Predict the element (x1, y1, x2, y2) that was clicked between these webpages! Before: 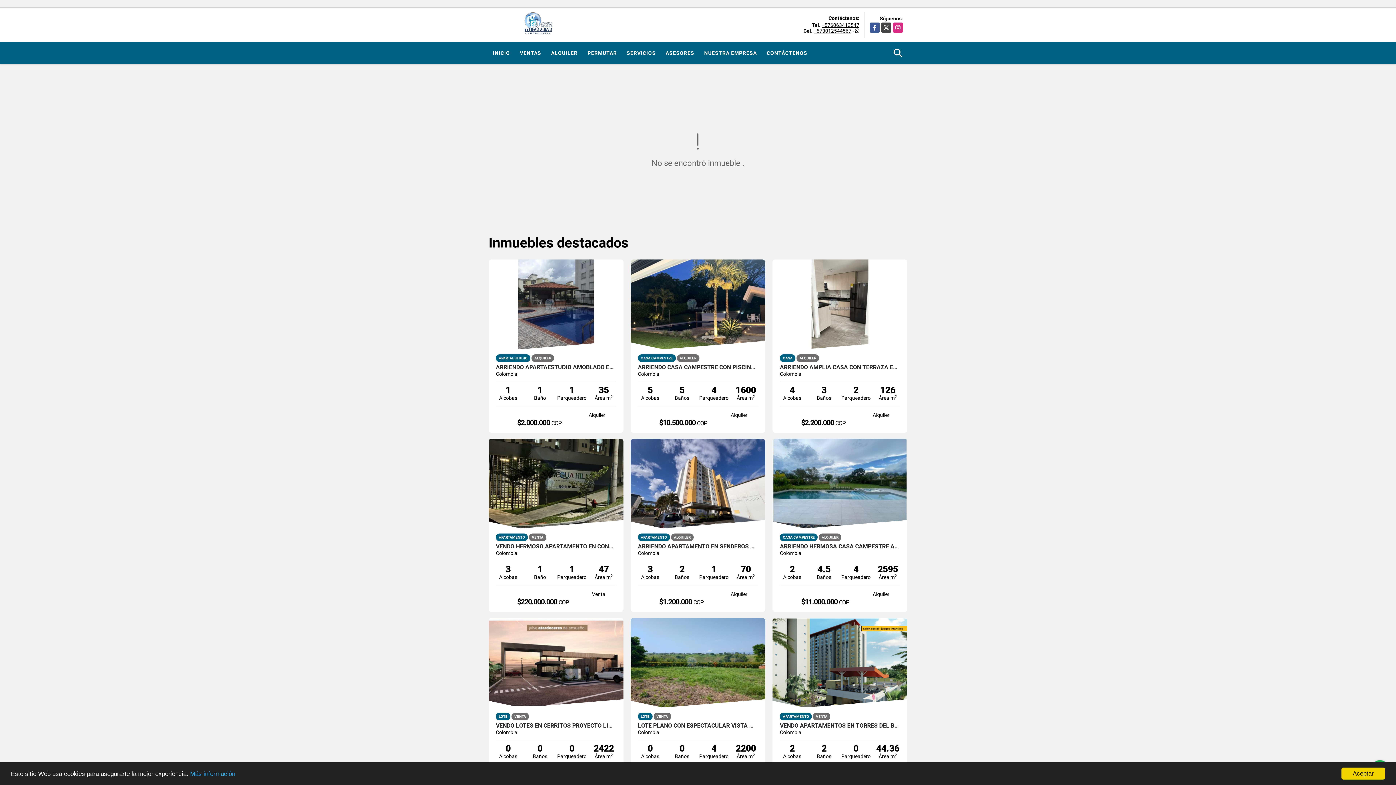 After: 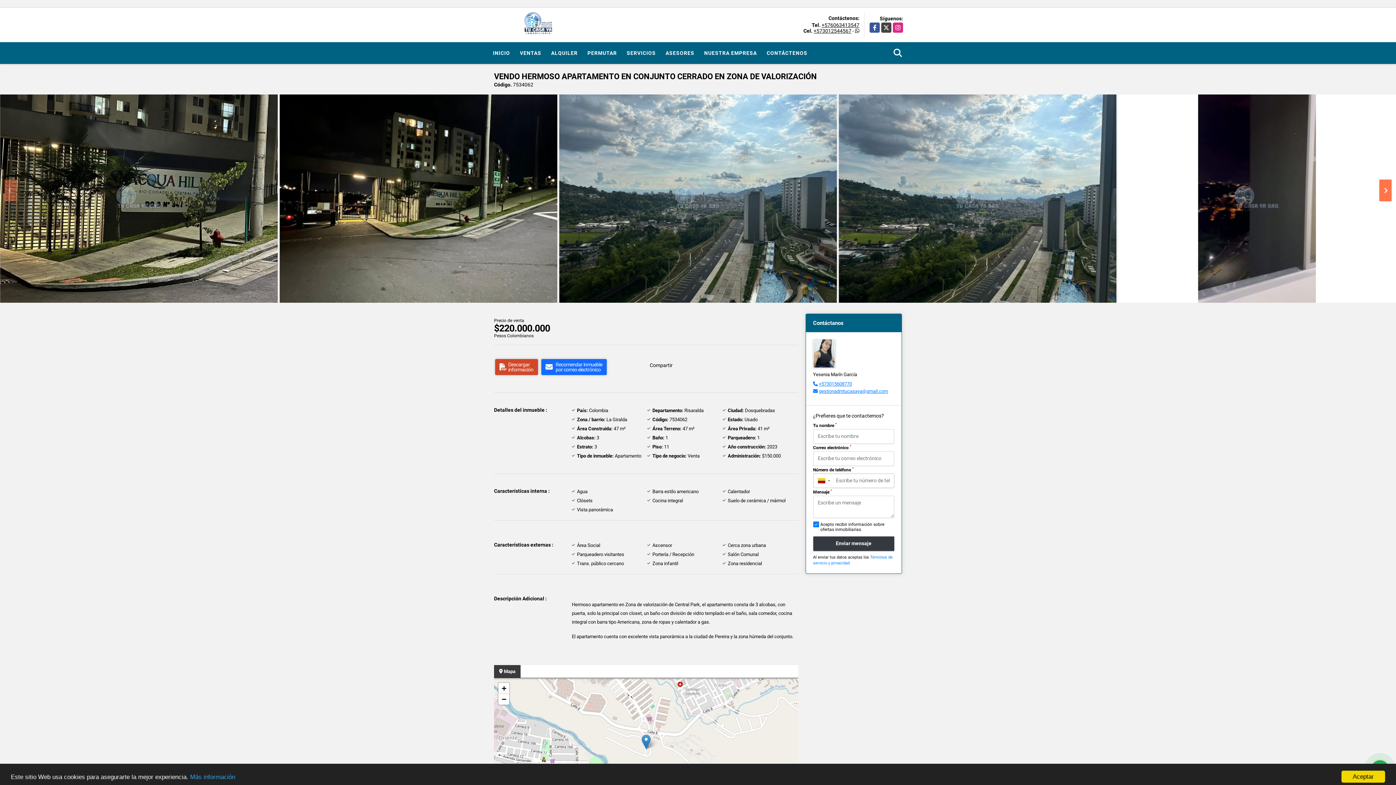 Action: label: VENDO HERMOSO APARTAMENTO EN CONJUNTO CERRADO EN ZONA DE VALORIZACIÓN bbox: (496, 544, 616, 549)